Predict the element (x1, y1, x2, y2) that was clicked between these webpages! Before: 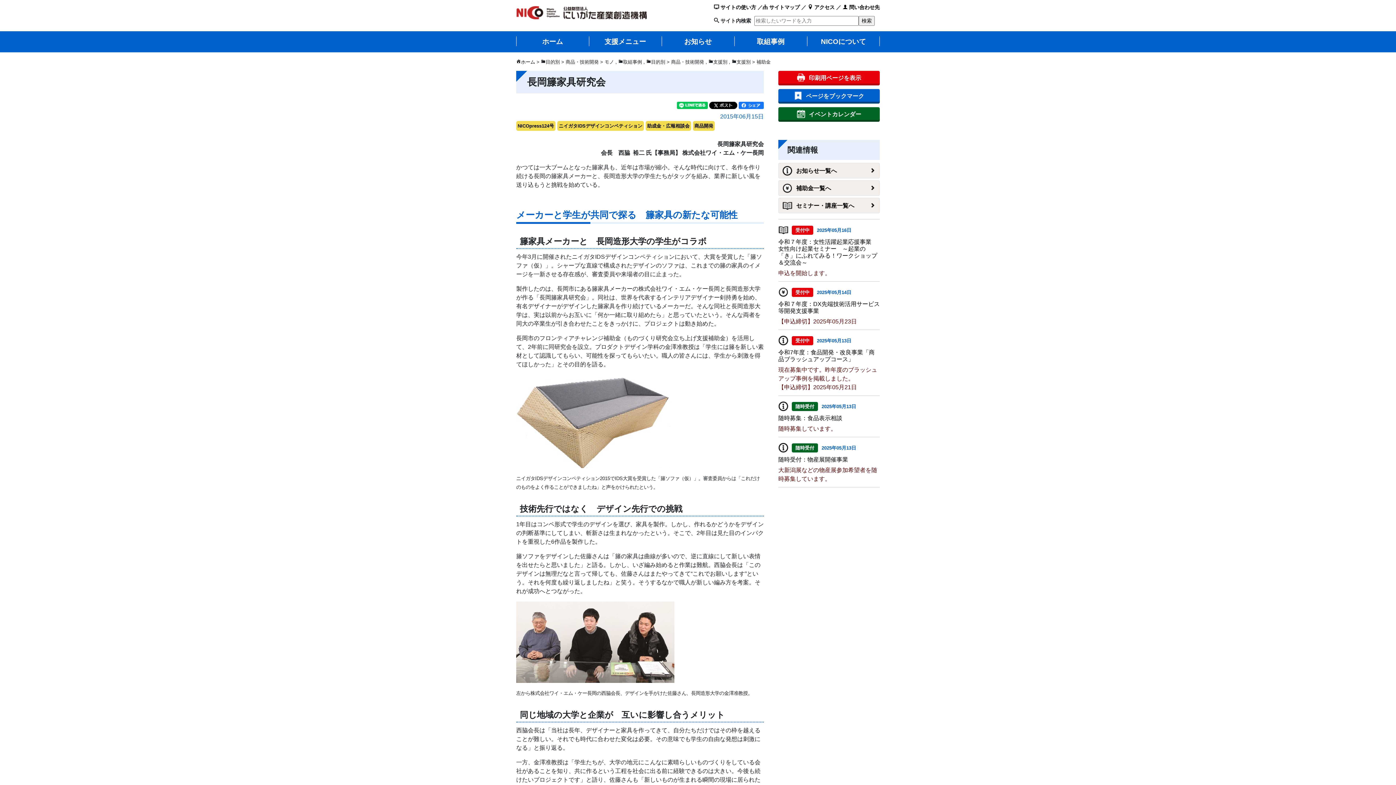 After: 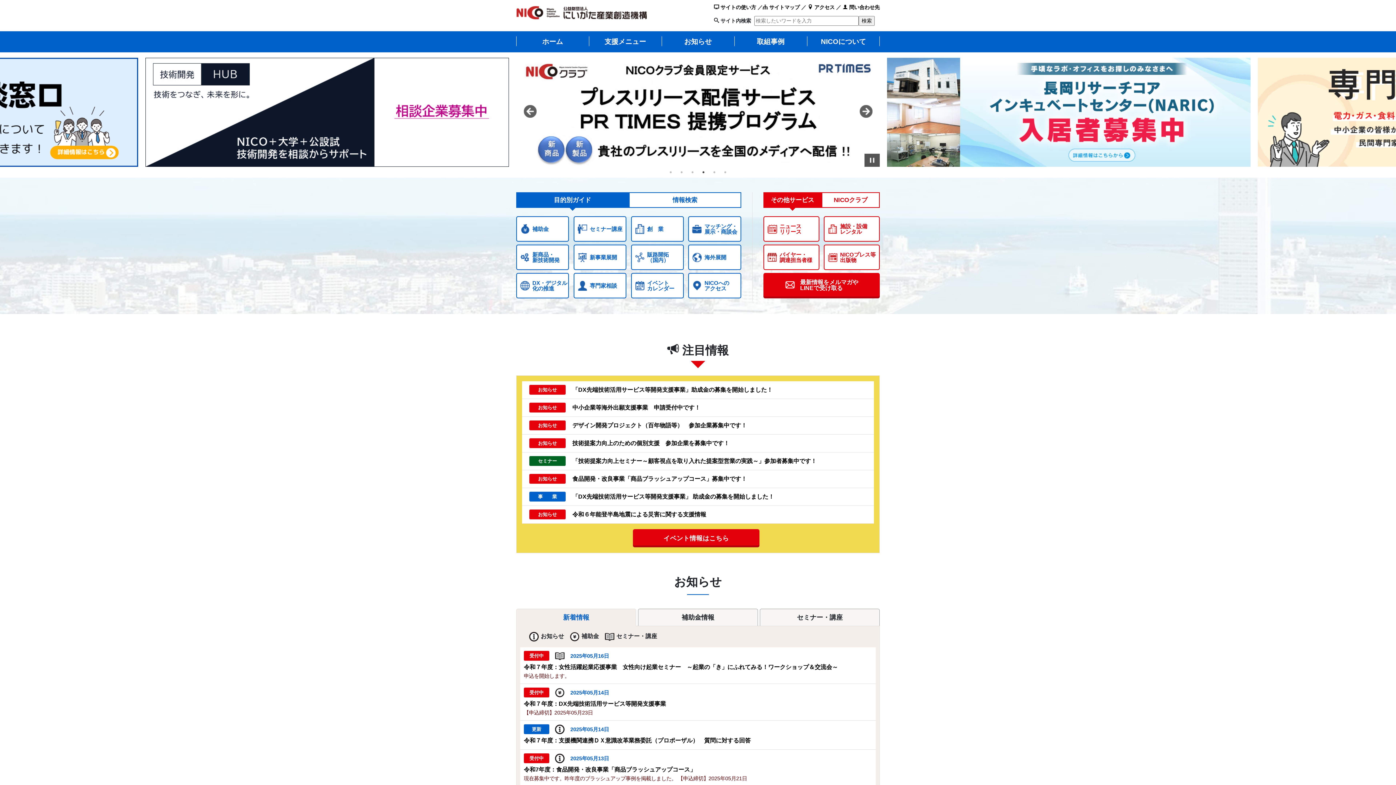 Action: bbox: (516, 31, 589, 52) label: ホーム